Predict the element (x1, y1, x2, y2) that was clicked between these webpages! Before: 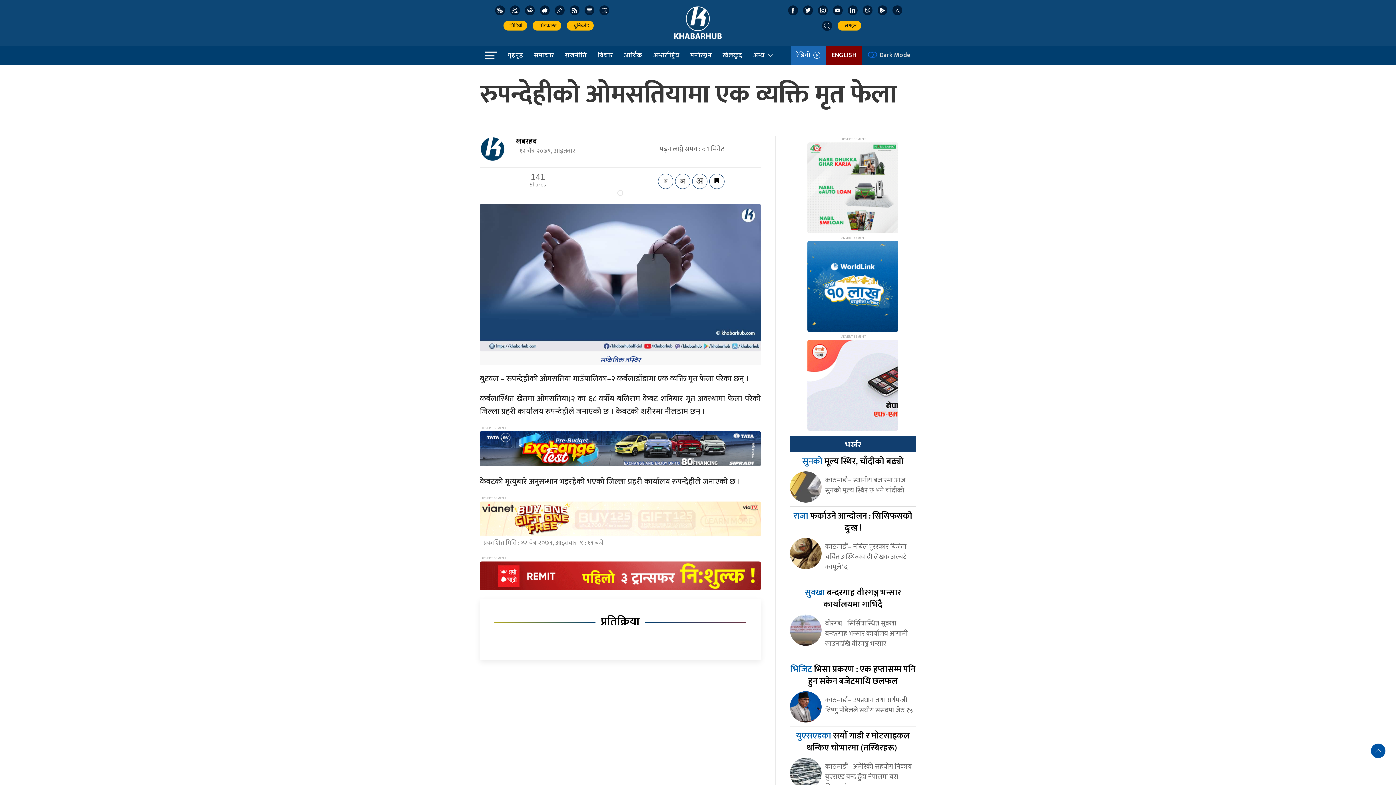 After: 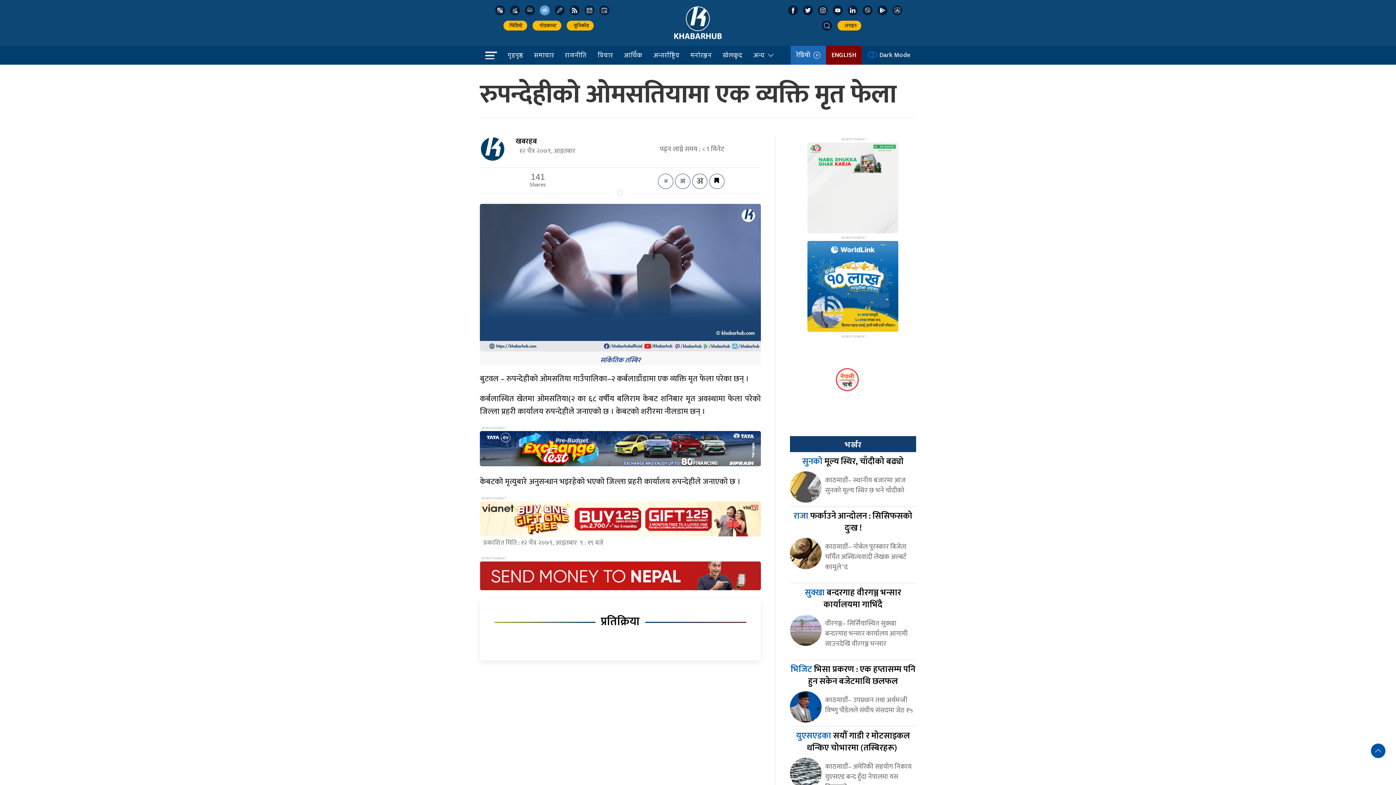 Action: bbox: (540, 5, 549, 15)